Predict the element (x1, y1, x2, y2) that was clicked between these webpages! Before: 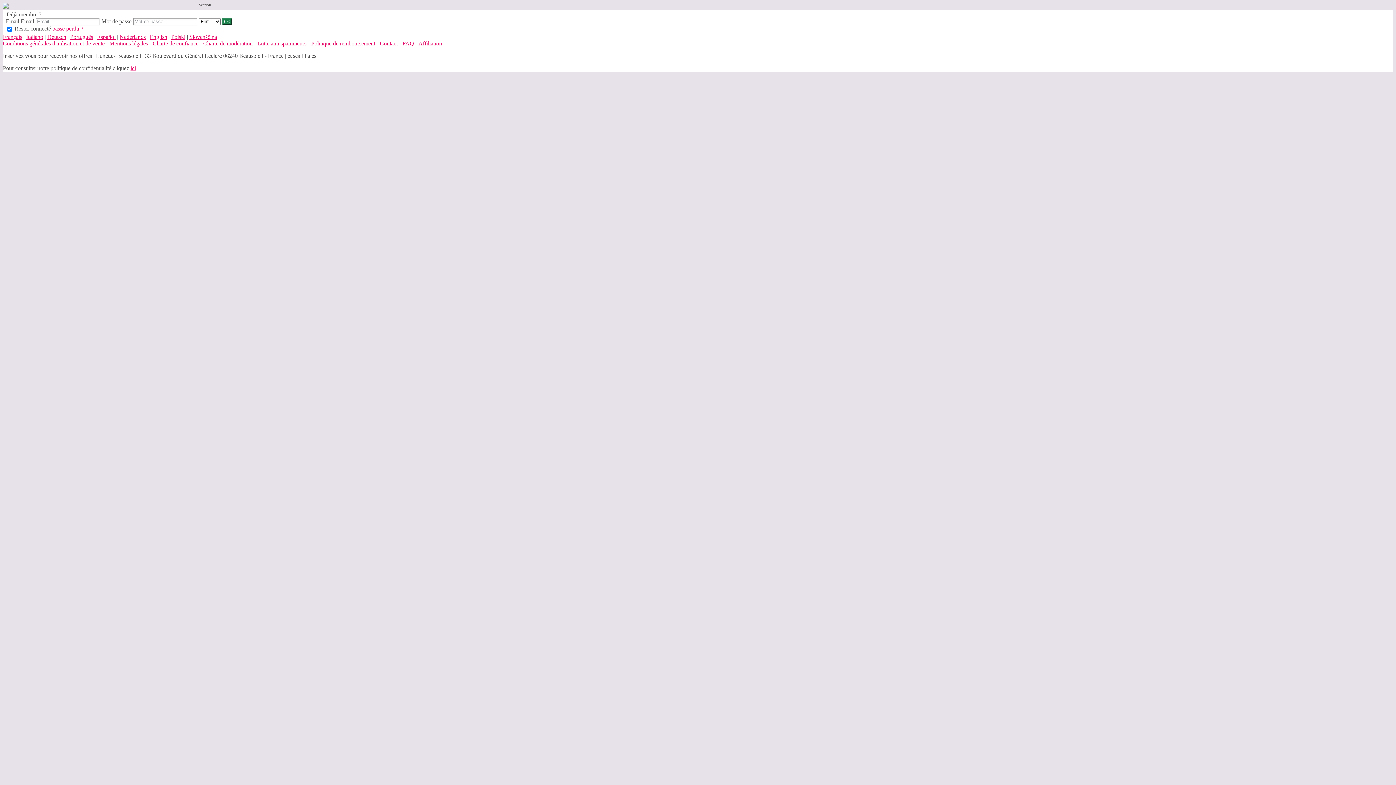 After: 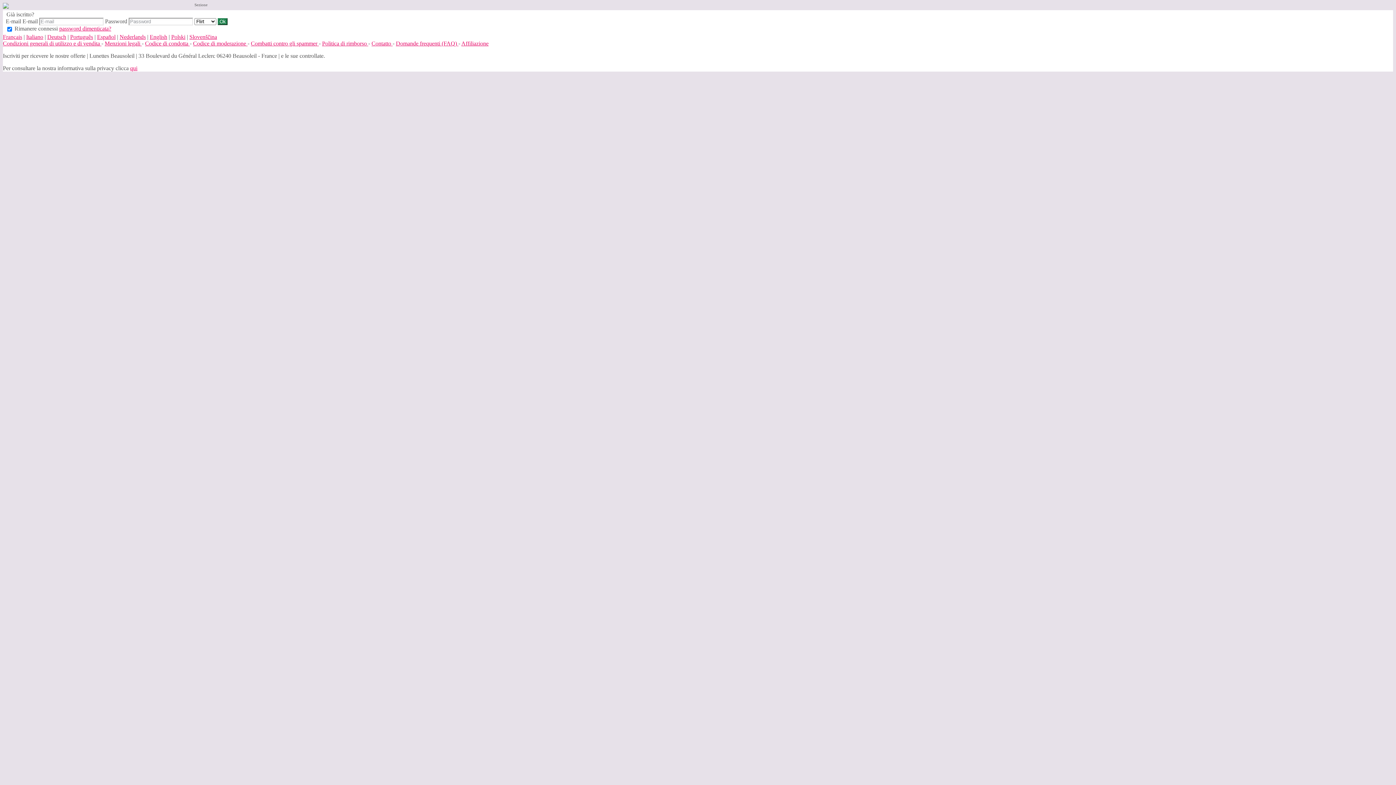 Action: label: Italiano bbox: (26, 33, 43, 39)